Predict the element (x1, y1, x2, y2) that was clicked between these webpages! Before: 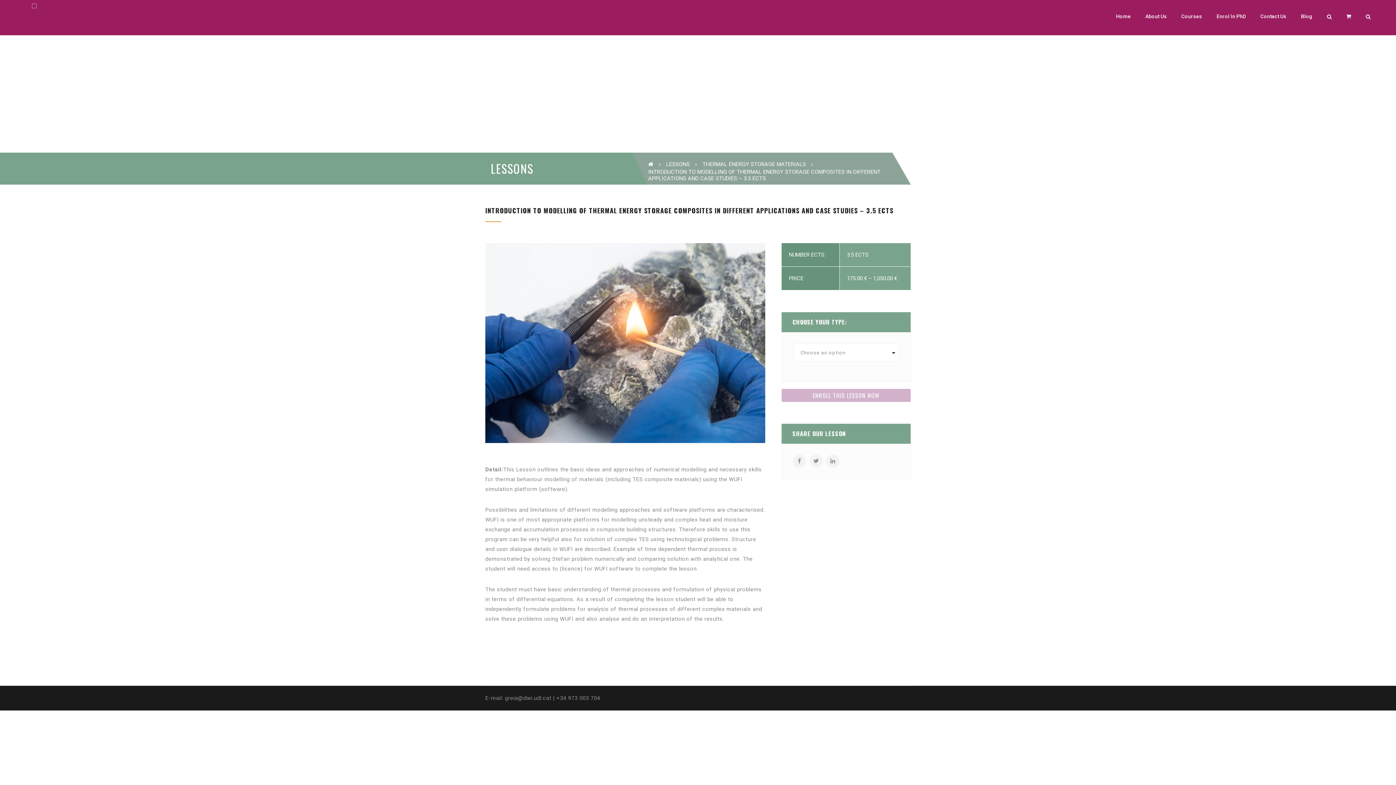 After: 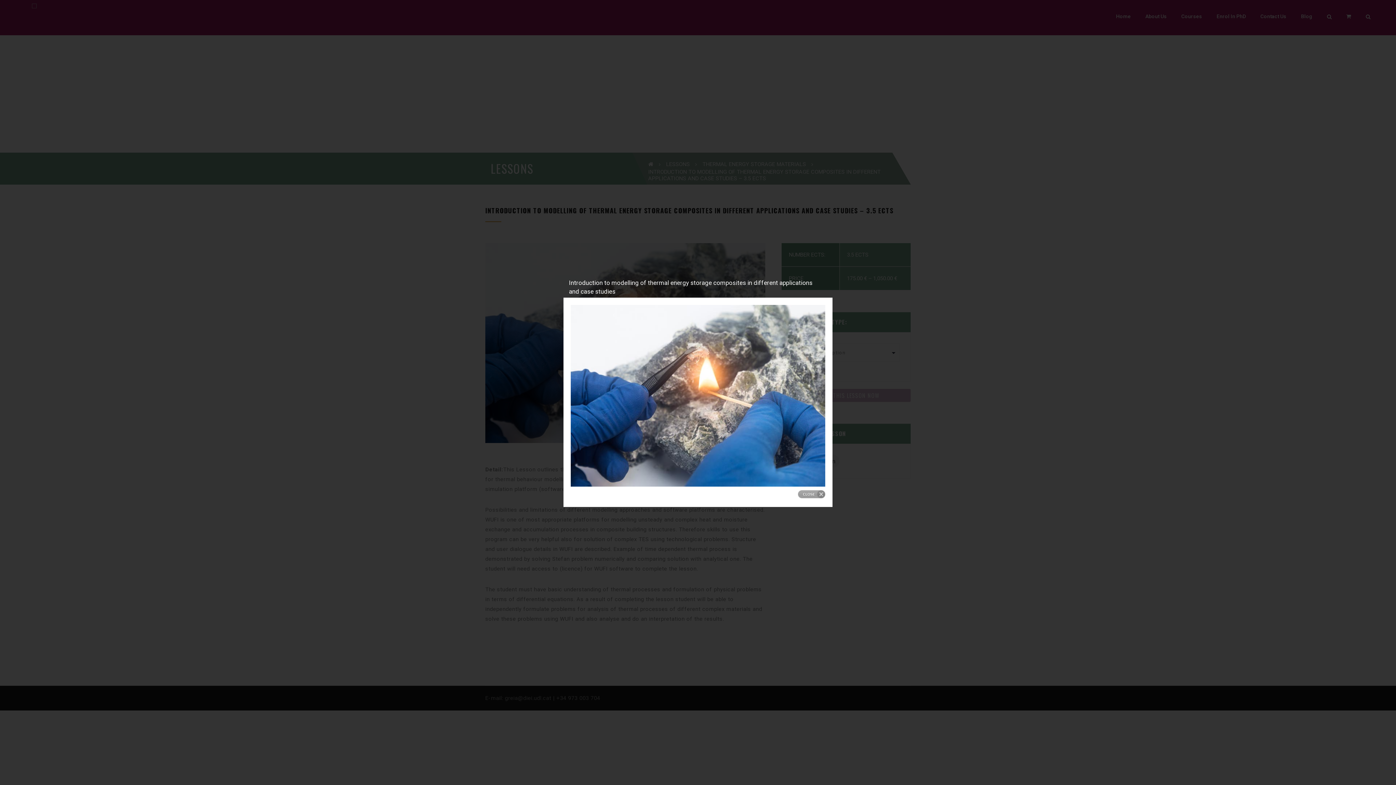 Action: bbox: (485, 243, 765, 443)